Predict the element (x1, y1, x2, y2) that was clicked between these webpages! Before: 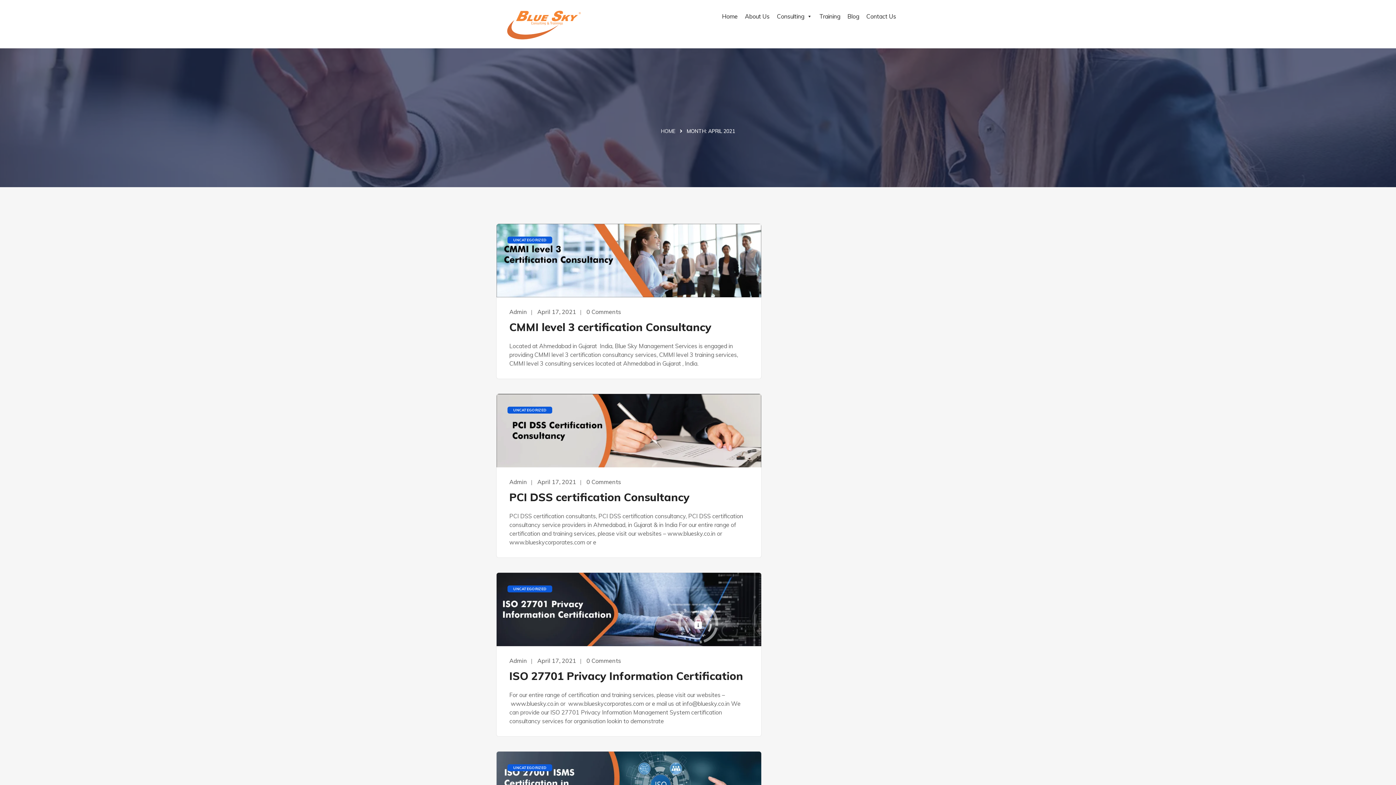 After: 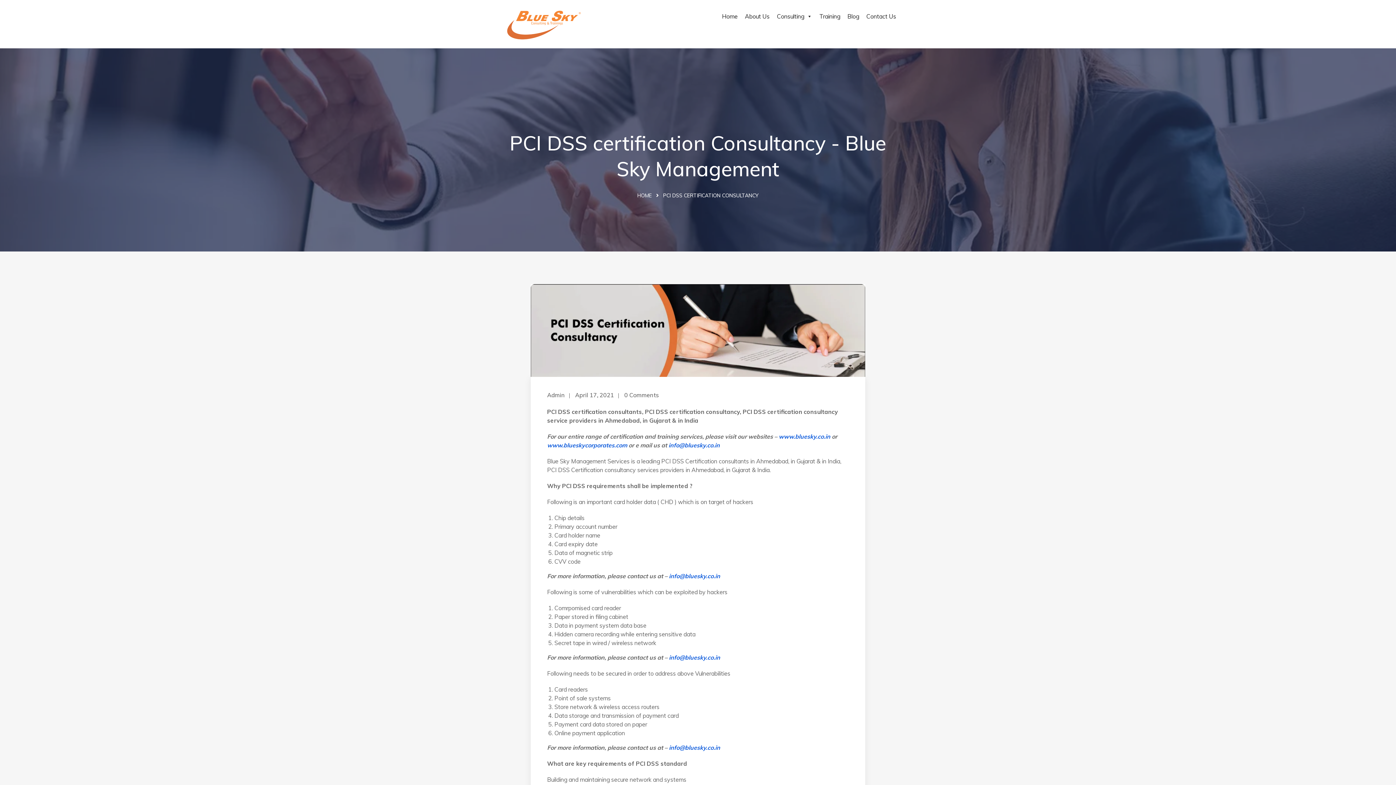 Action: label: PCI DSS certification Consultancy bbox: (509, 490, 748, 504)